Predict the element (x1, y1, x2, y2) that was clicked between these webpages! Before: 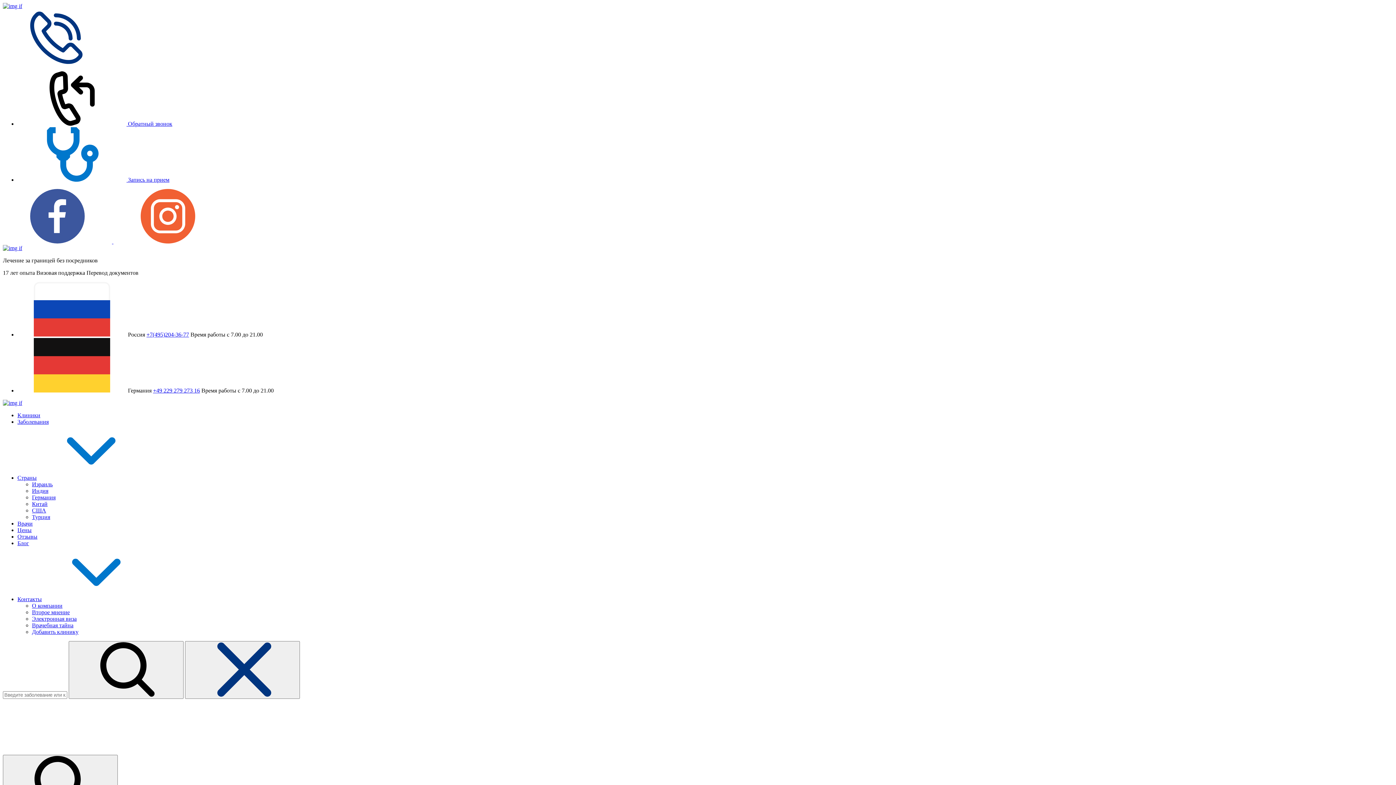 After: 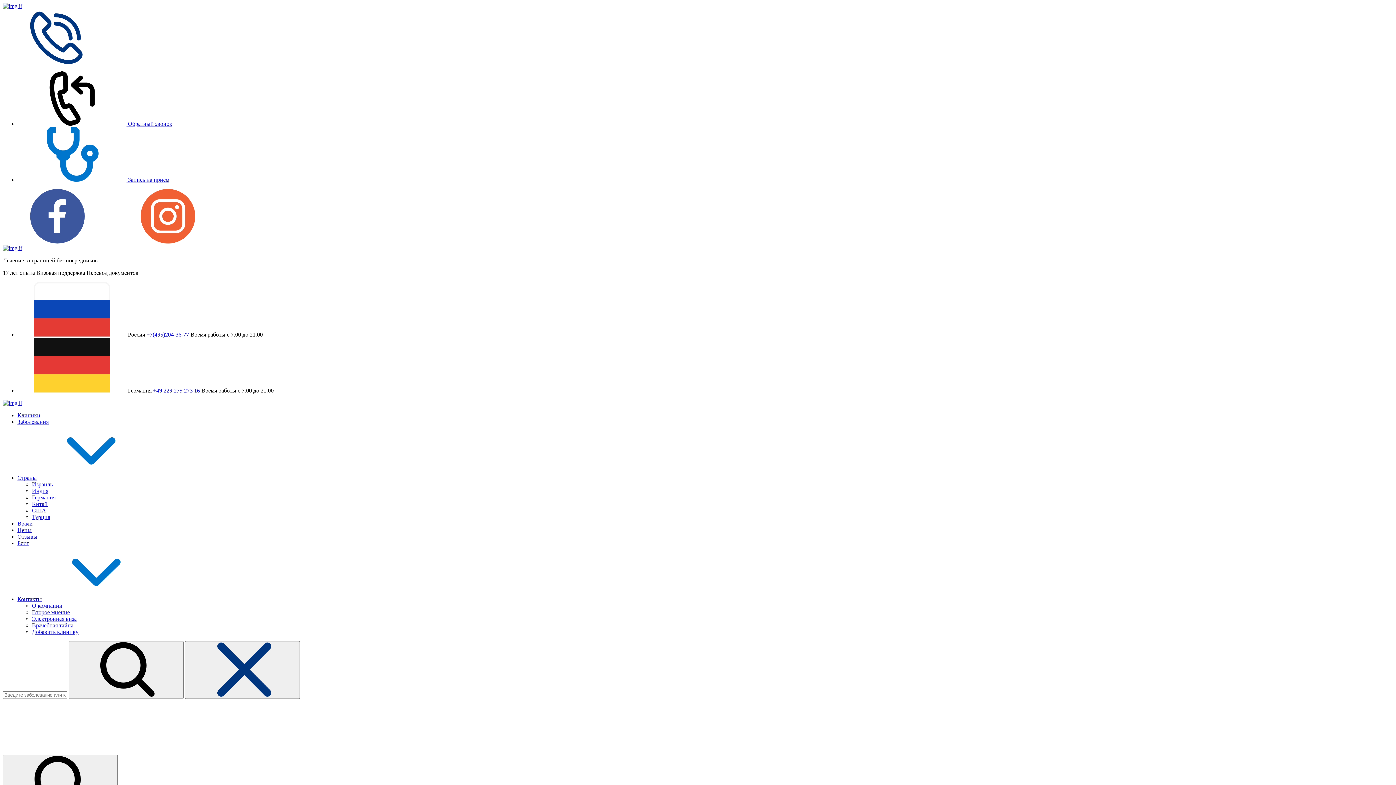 Action: label: Блог bbox: (17, 540, 29, 546)